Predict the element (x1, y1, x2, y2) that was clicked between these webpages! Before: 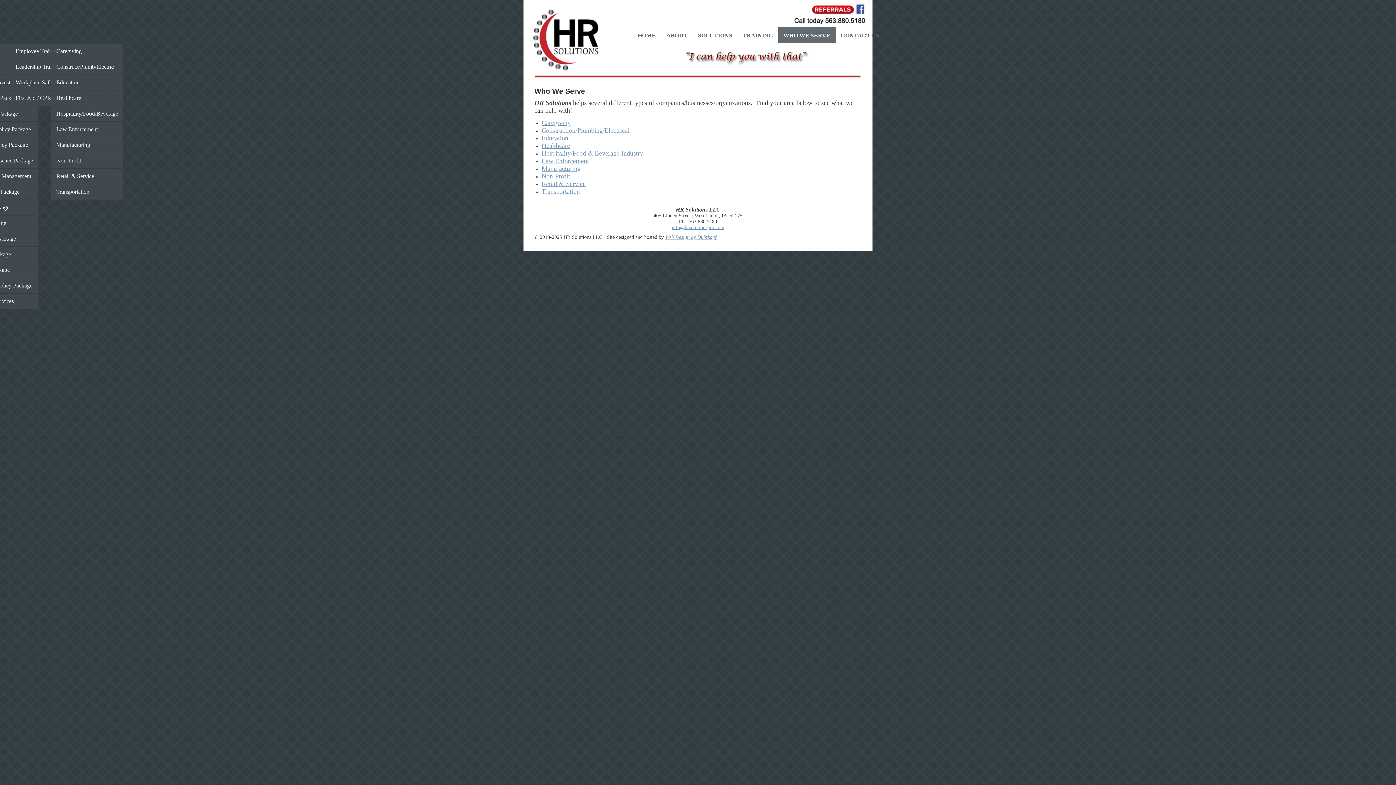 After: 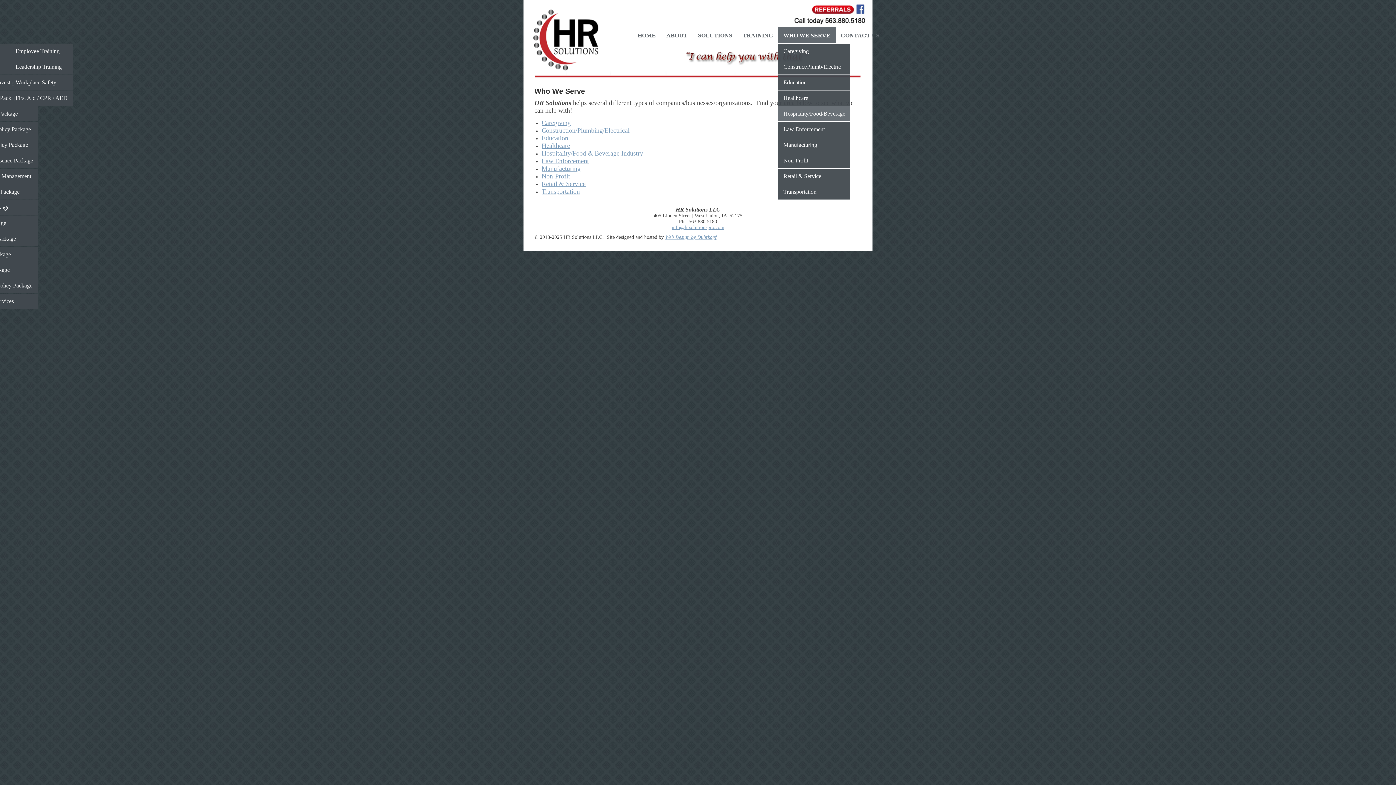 Action: bbox: (51, 106, 123, 121) label: Hospitality/Food/Beverage